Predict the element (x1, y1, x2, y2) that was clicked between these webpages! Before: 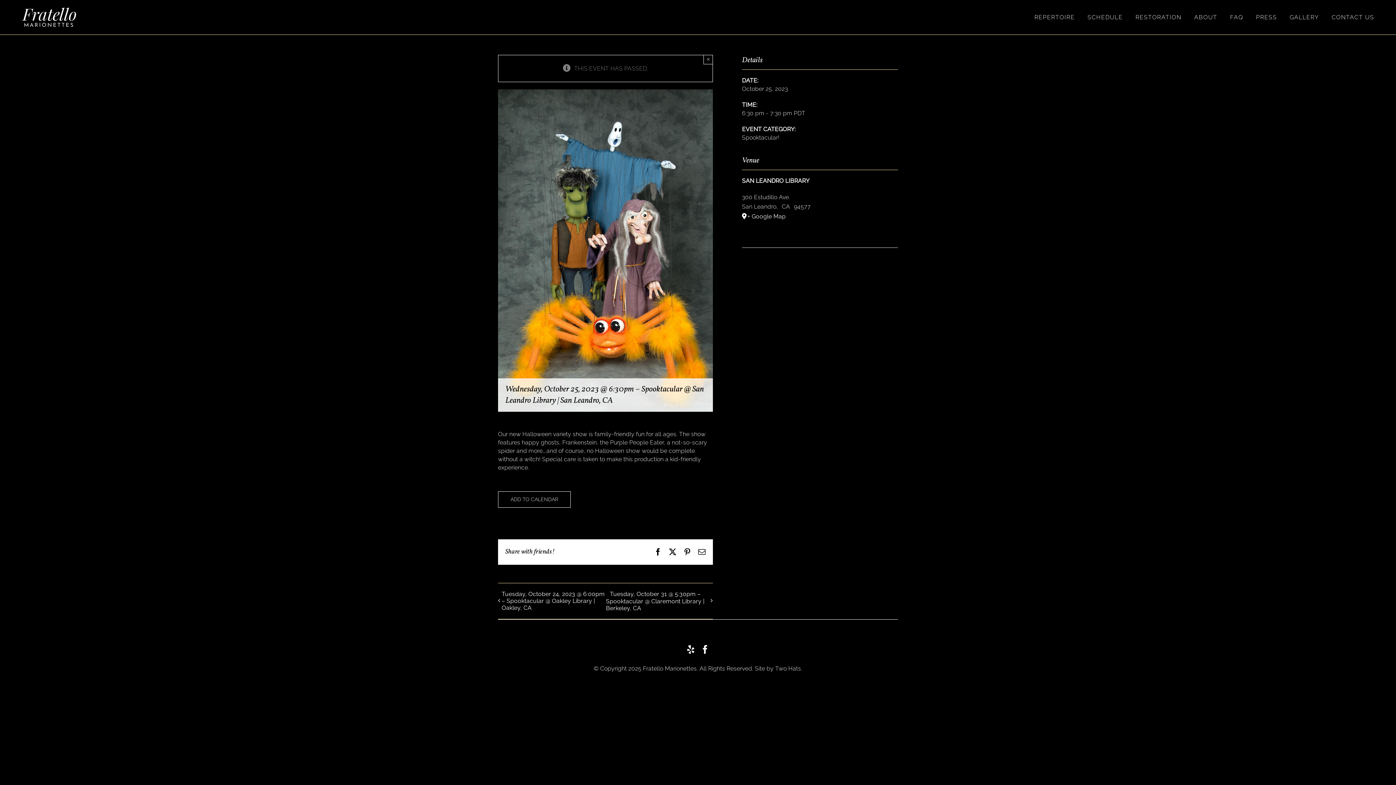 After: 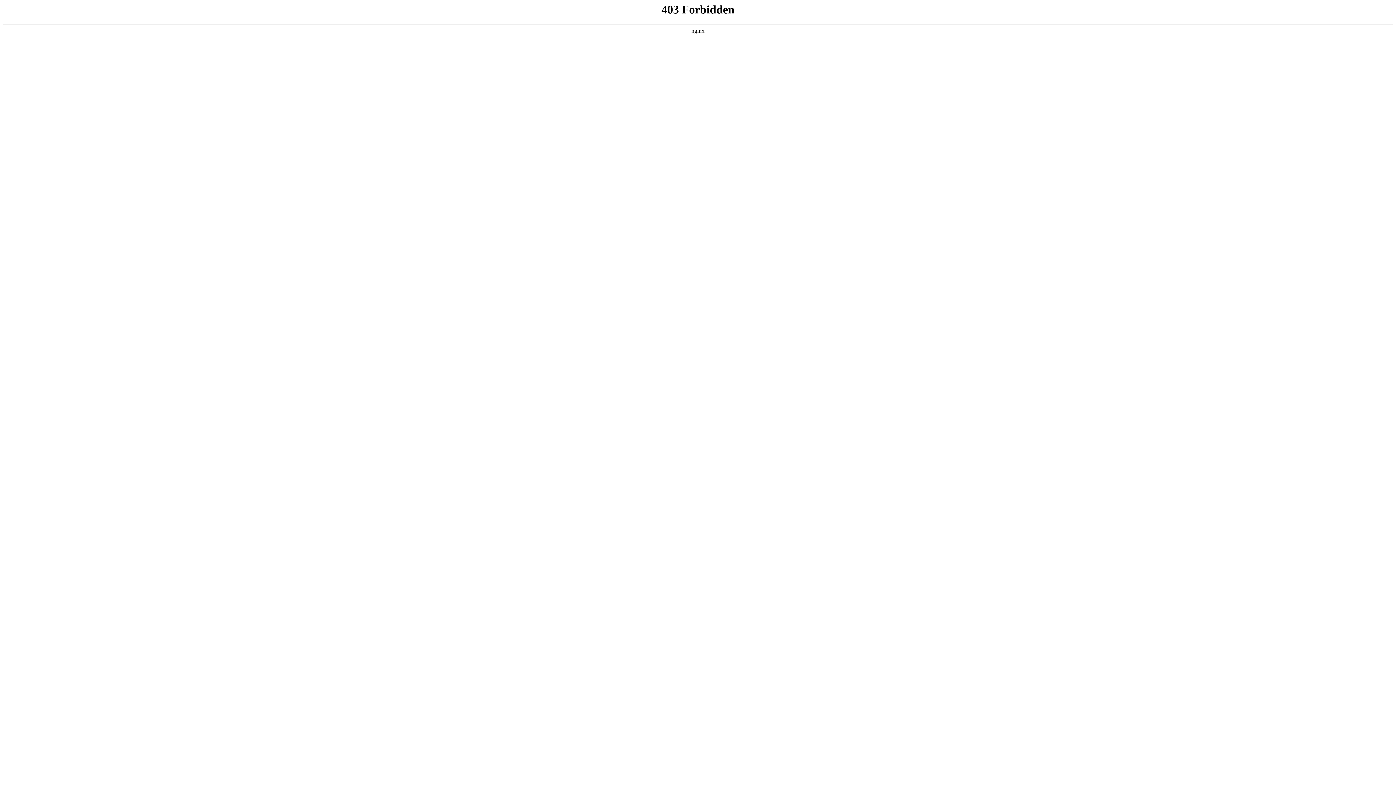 Action: label: REPERTOIRE bbox: (1034, 0, 1075, 34)